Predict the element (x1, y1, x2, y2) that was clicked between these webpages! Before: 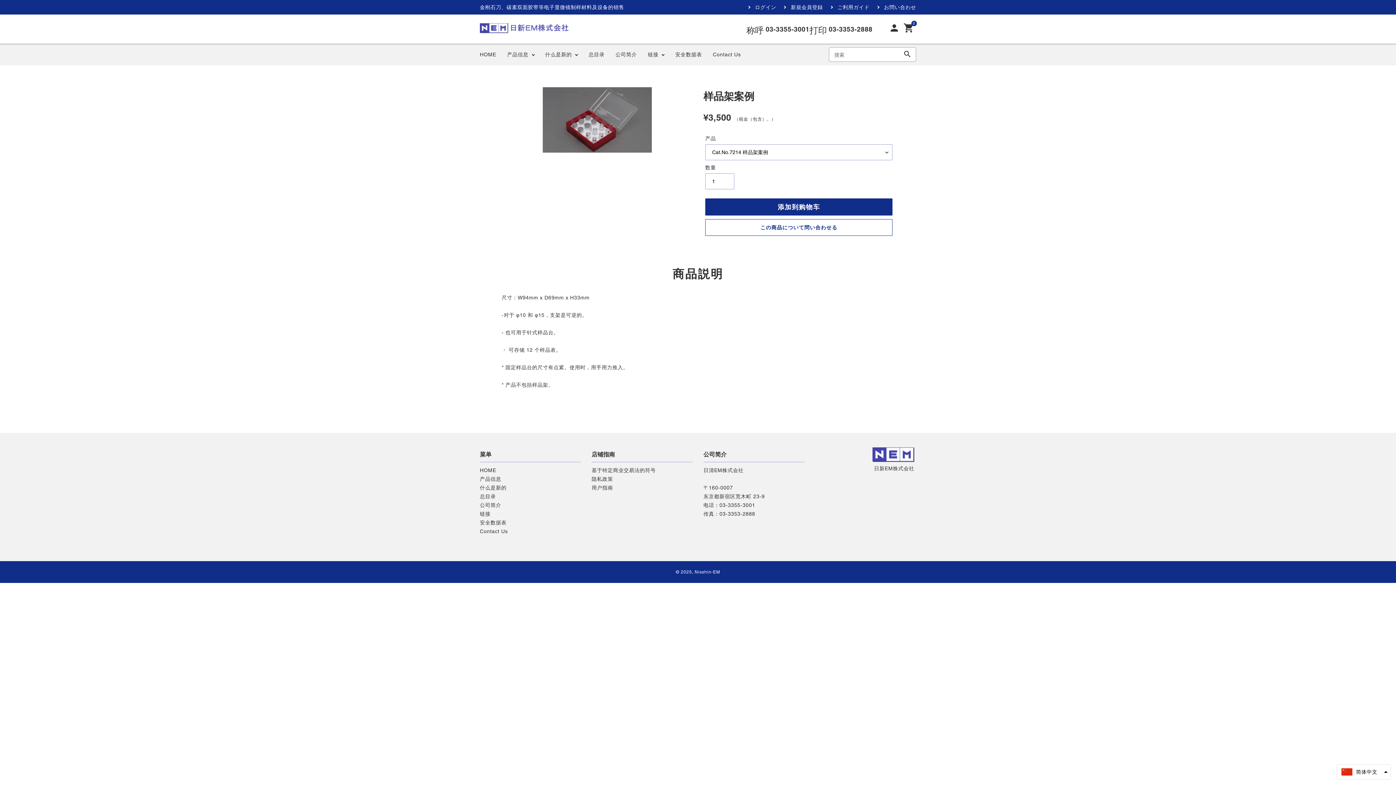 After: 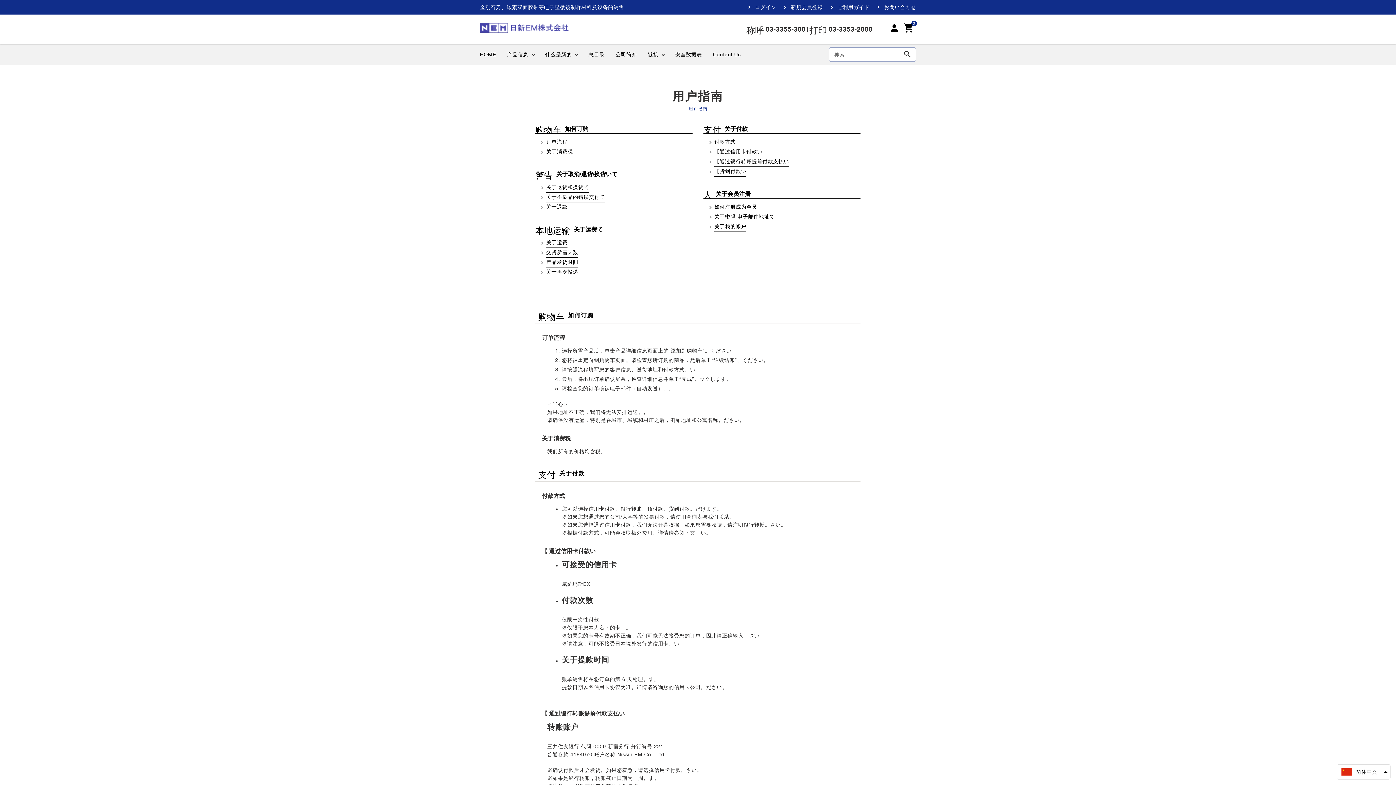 Action: label: ご利用ガイド bbox: (830, 4, 869, 9)